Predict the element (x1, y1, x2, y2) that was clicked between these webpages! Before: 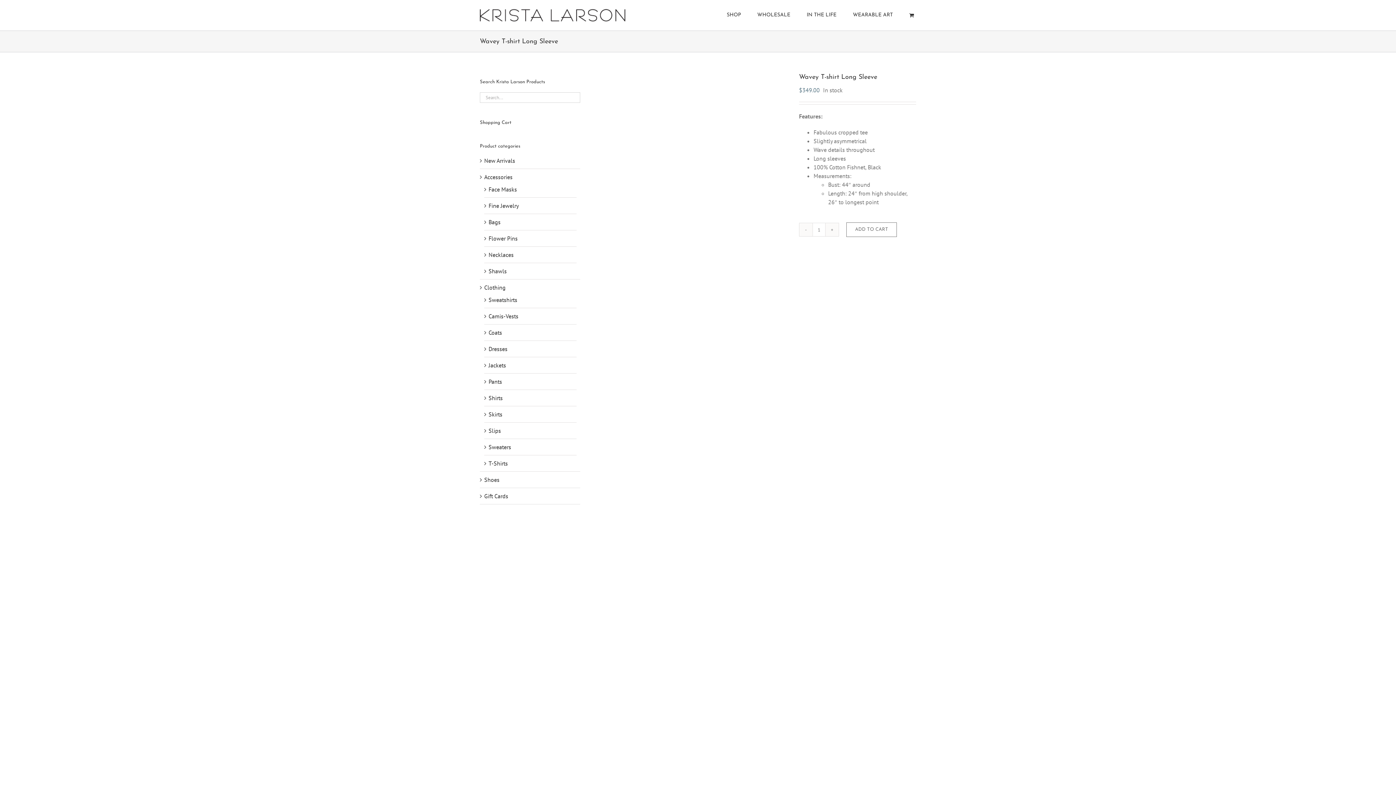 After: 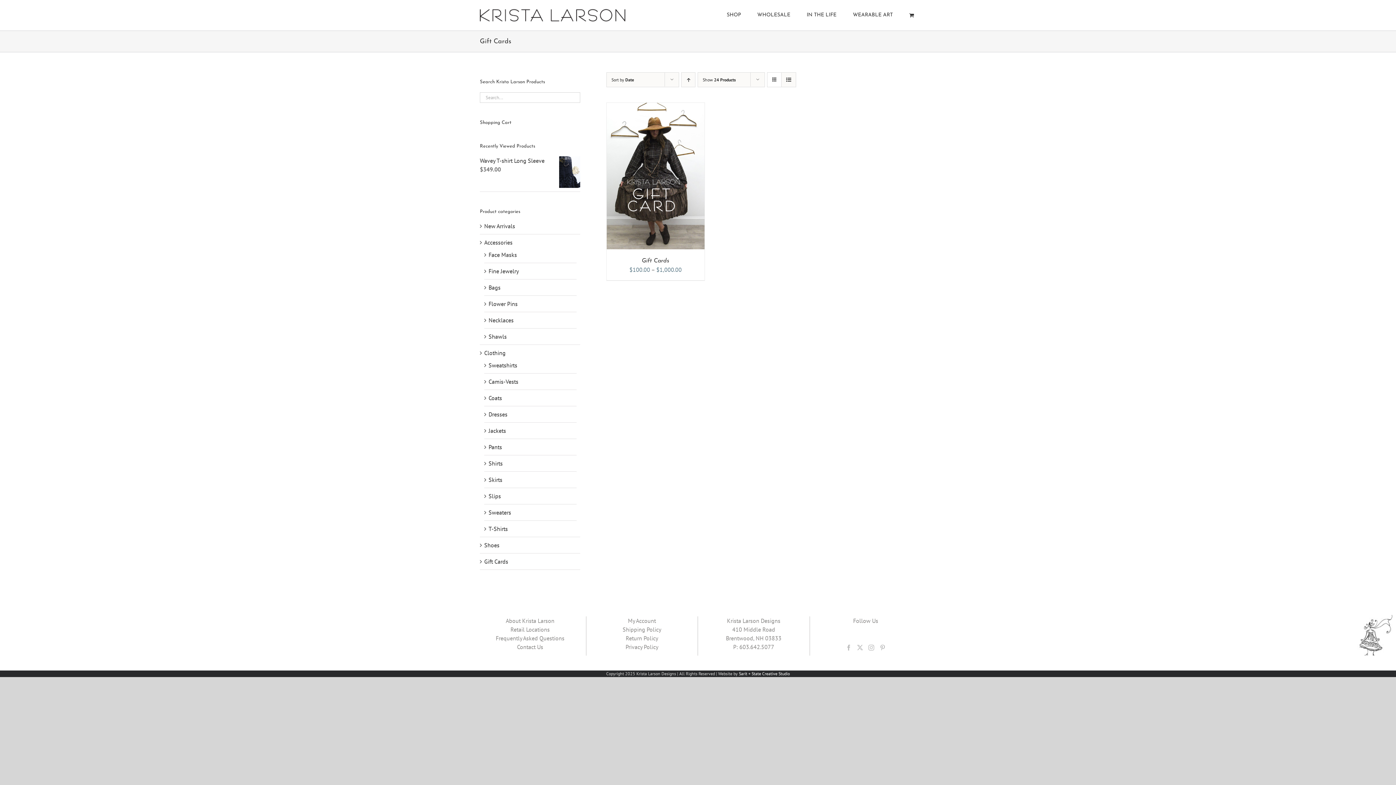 Action: label: Gift Cards bbox: (484, 492, 508, 499)